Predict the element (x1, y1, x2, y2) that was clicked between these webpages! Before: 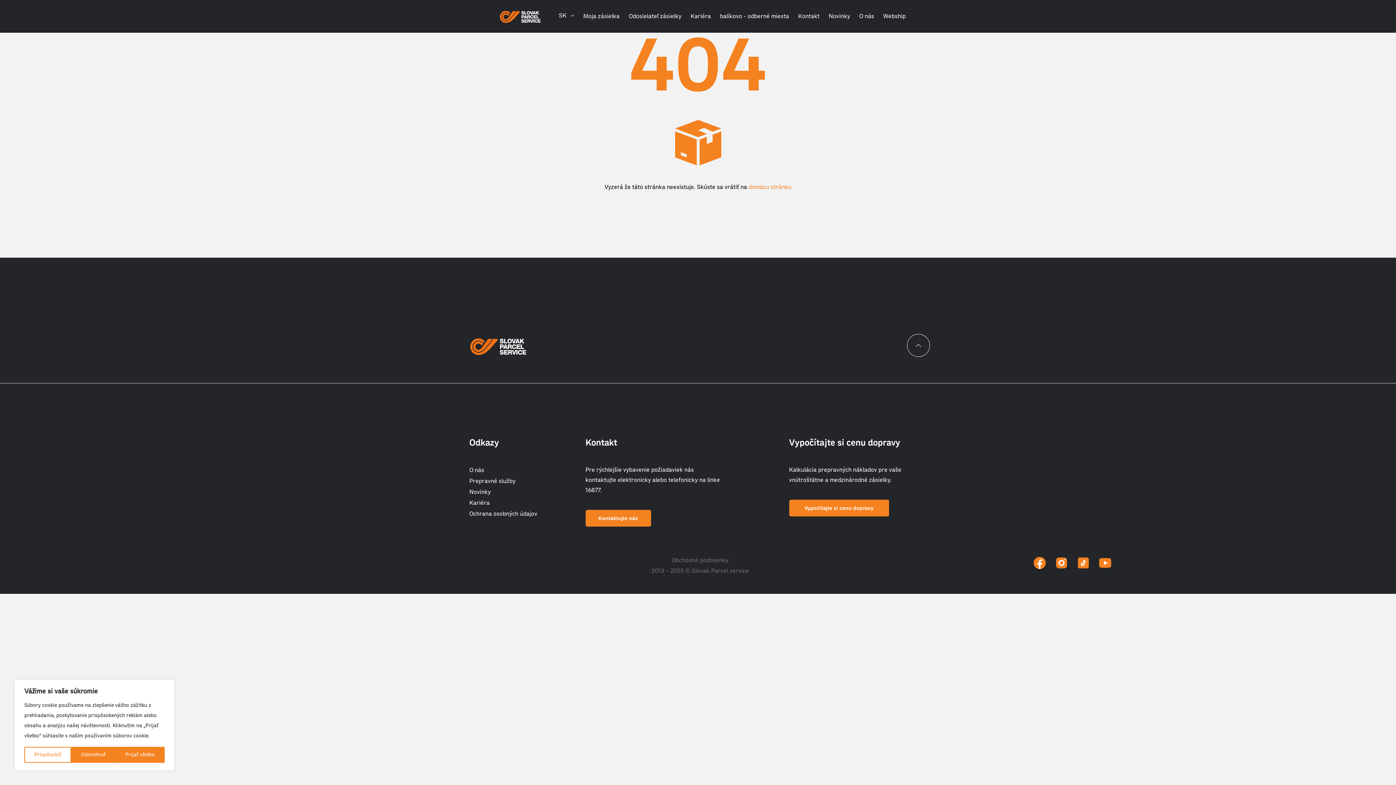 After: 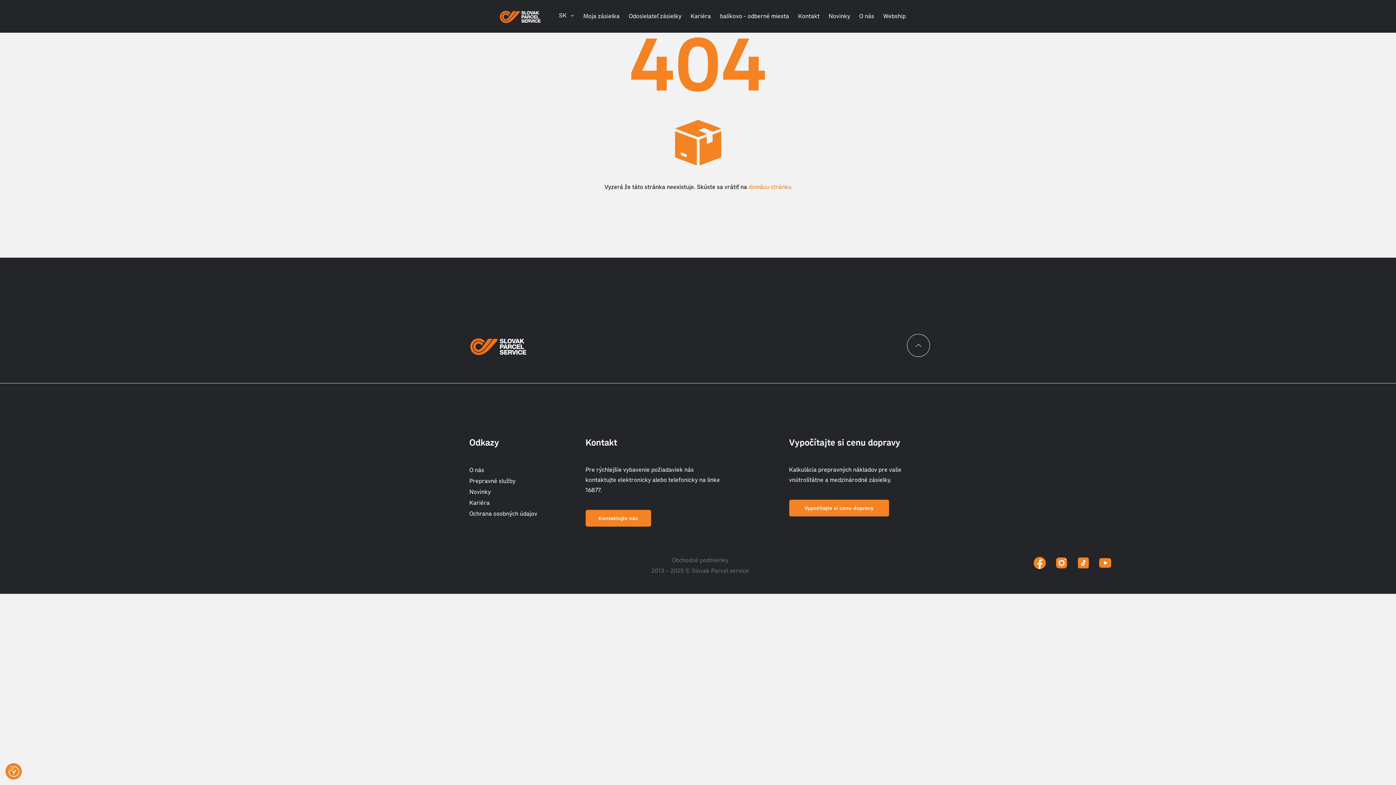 Action: bbox: (115, 747, 164, 763) label: Prijať všetko